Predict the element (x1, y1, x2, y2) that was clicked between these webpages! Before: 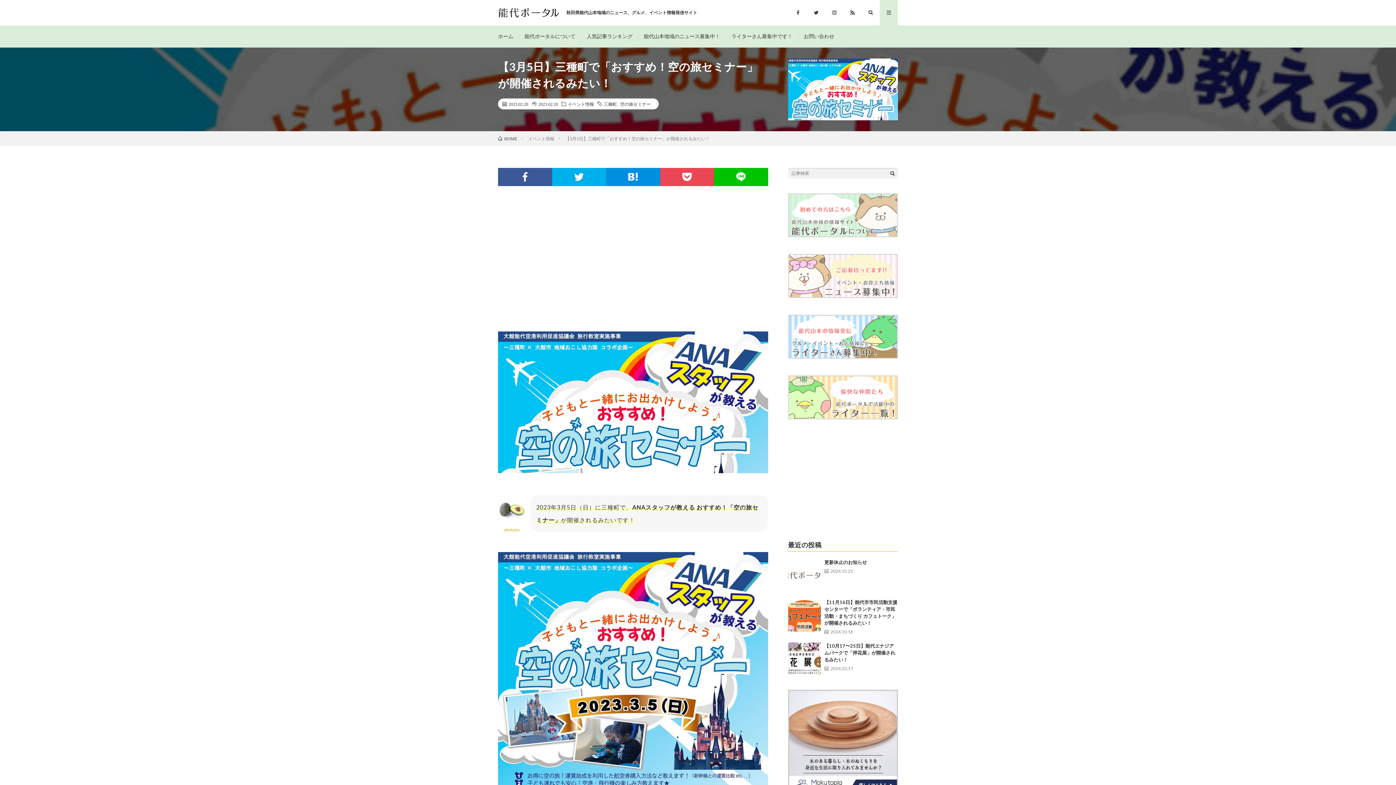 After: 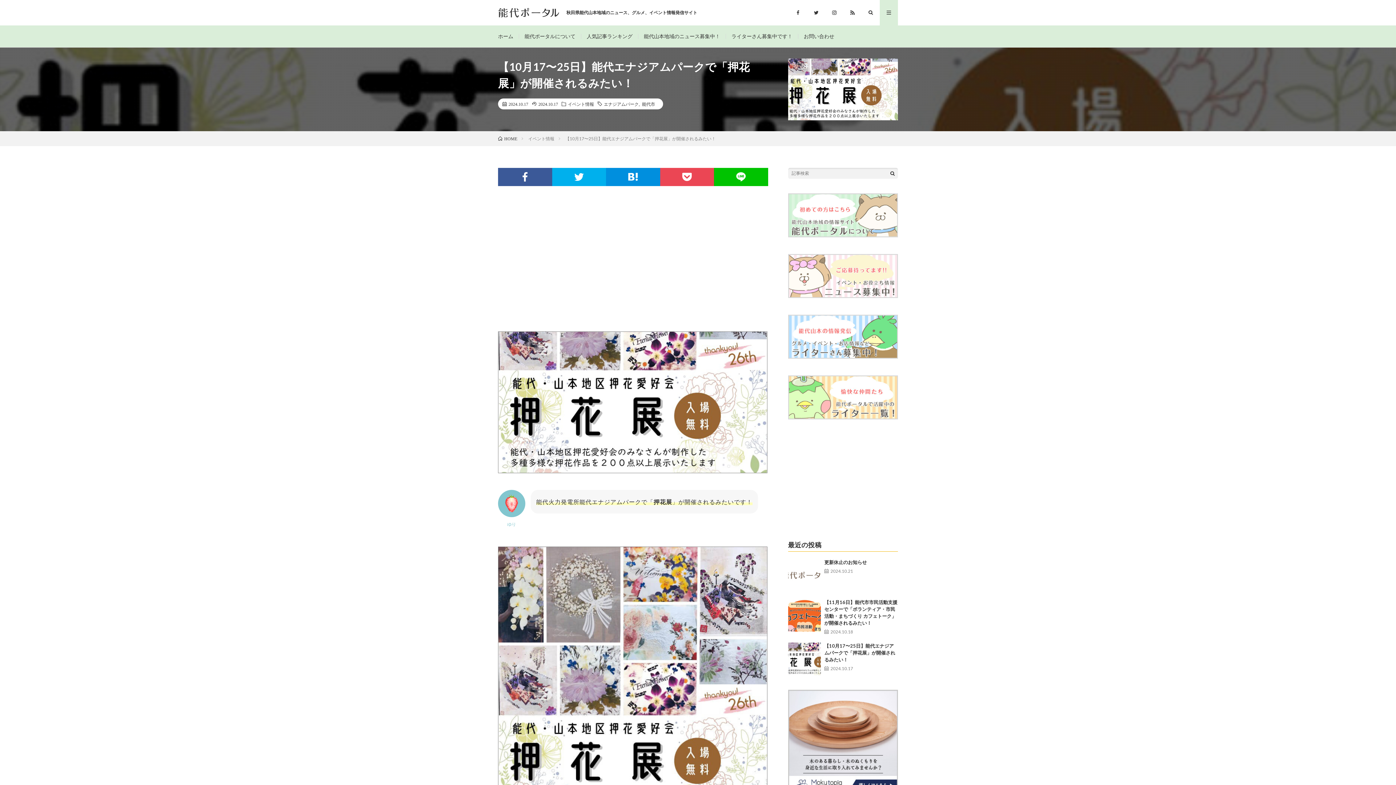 Action: bbox: (788, 642, 820, 675)